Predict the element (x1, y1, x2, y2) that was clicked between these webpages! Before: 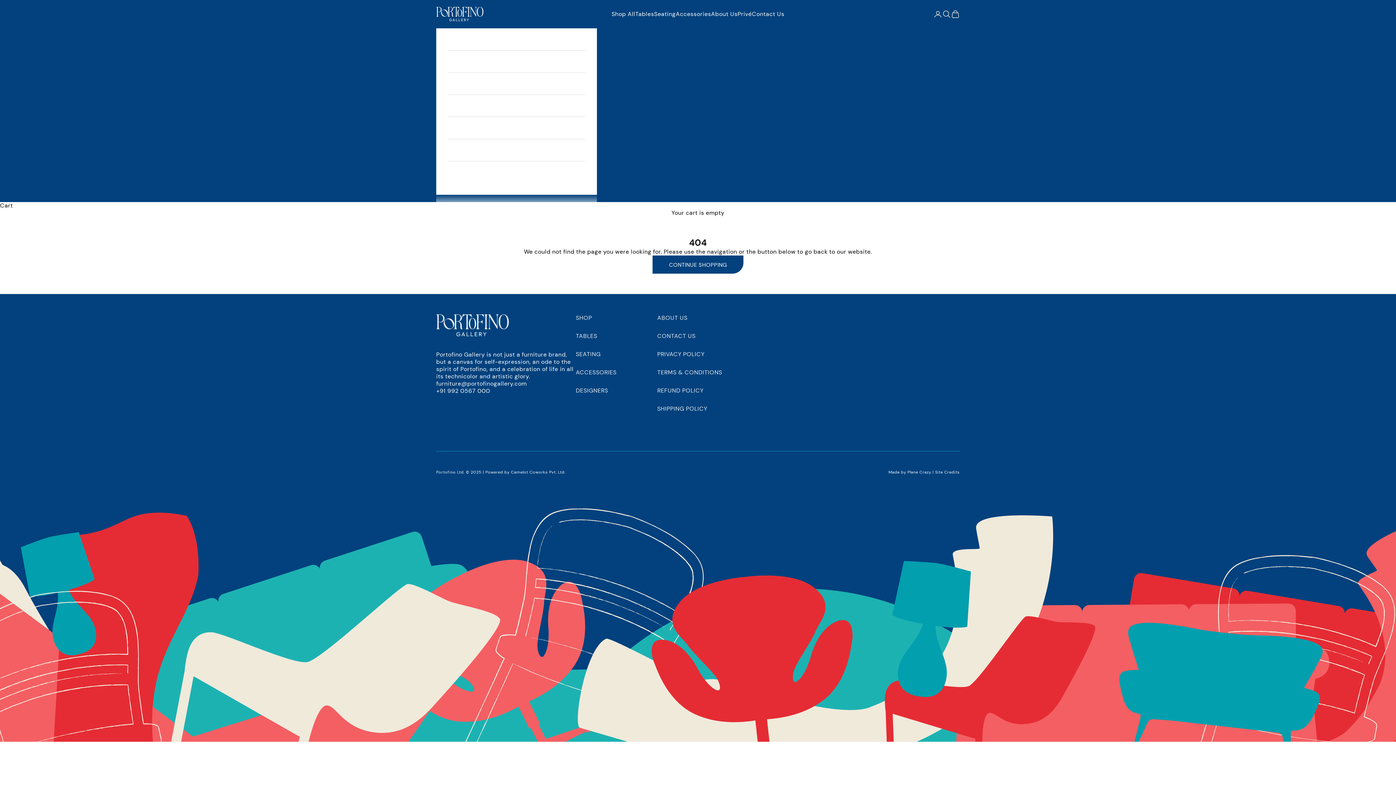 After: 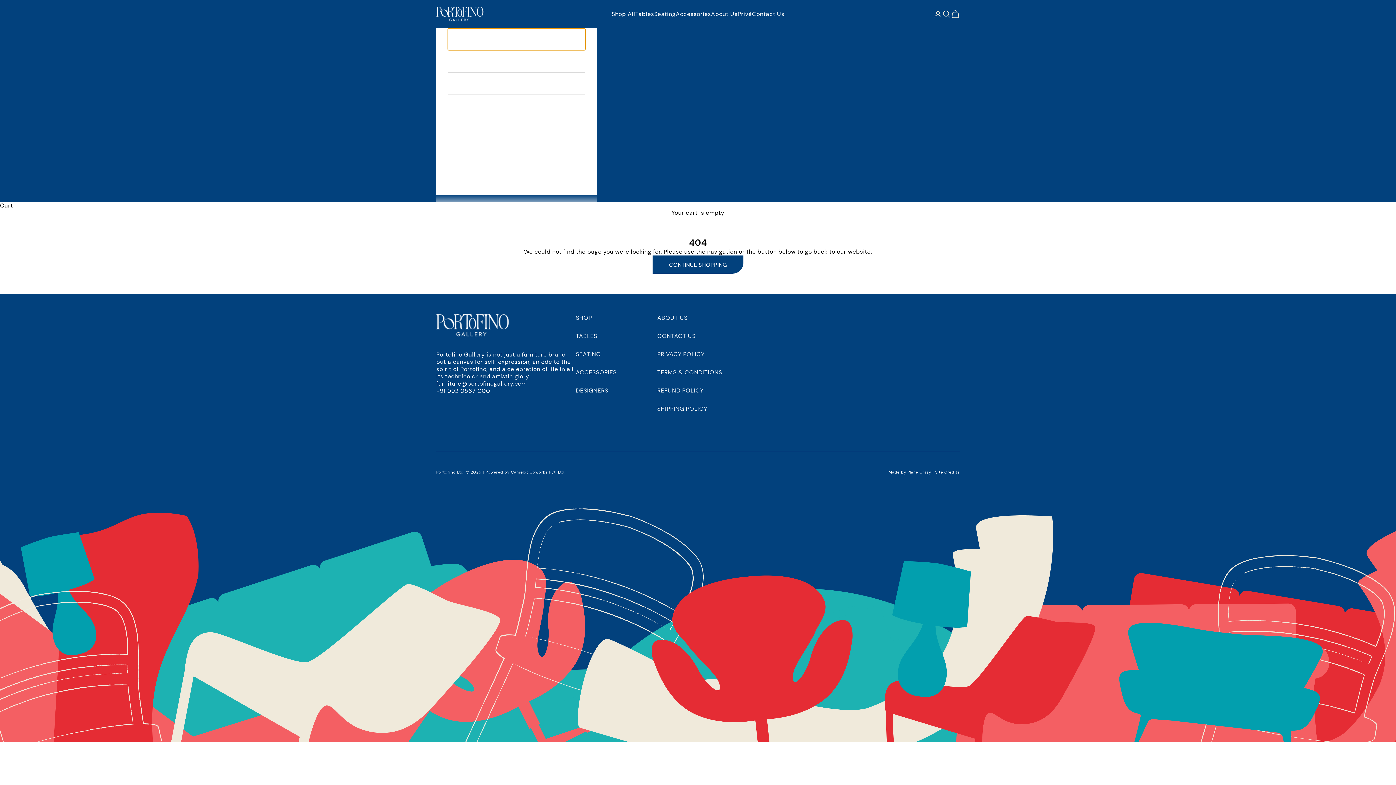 Action: bbox: (448, 28, 585, 50) label: Shop All